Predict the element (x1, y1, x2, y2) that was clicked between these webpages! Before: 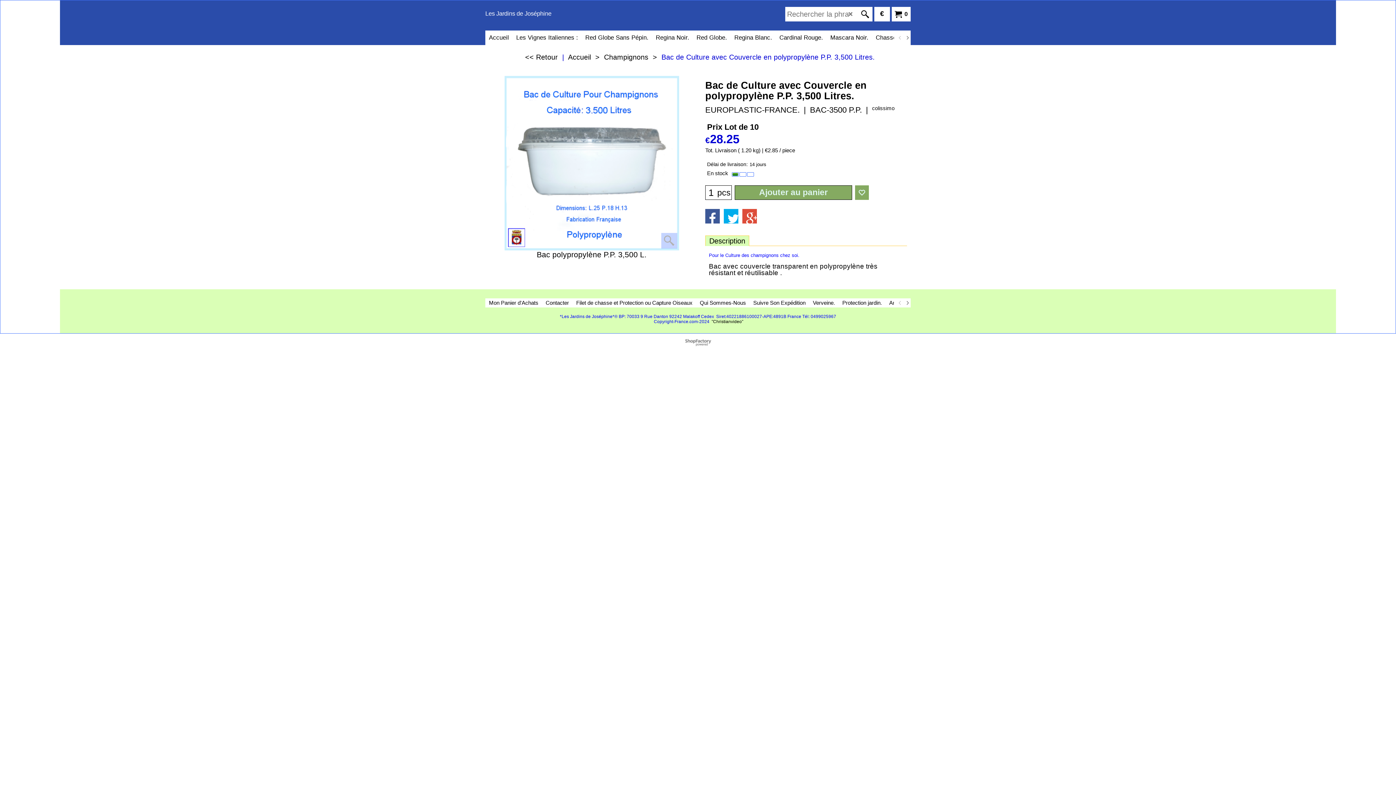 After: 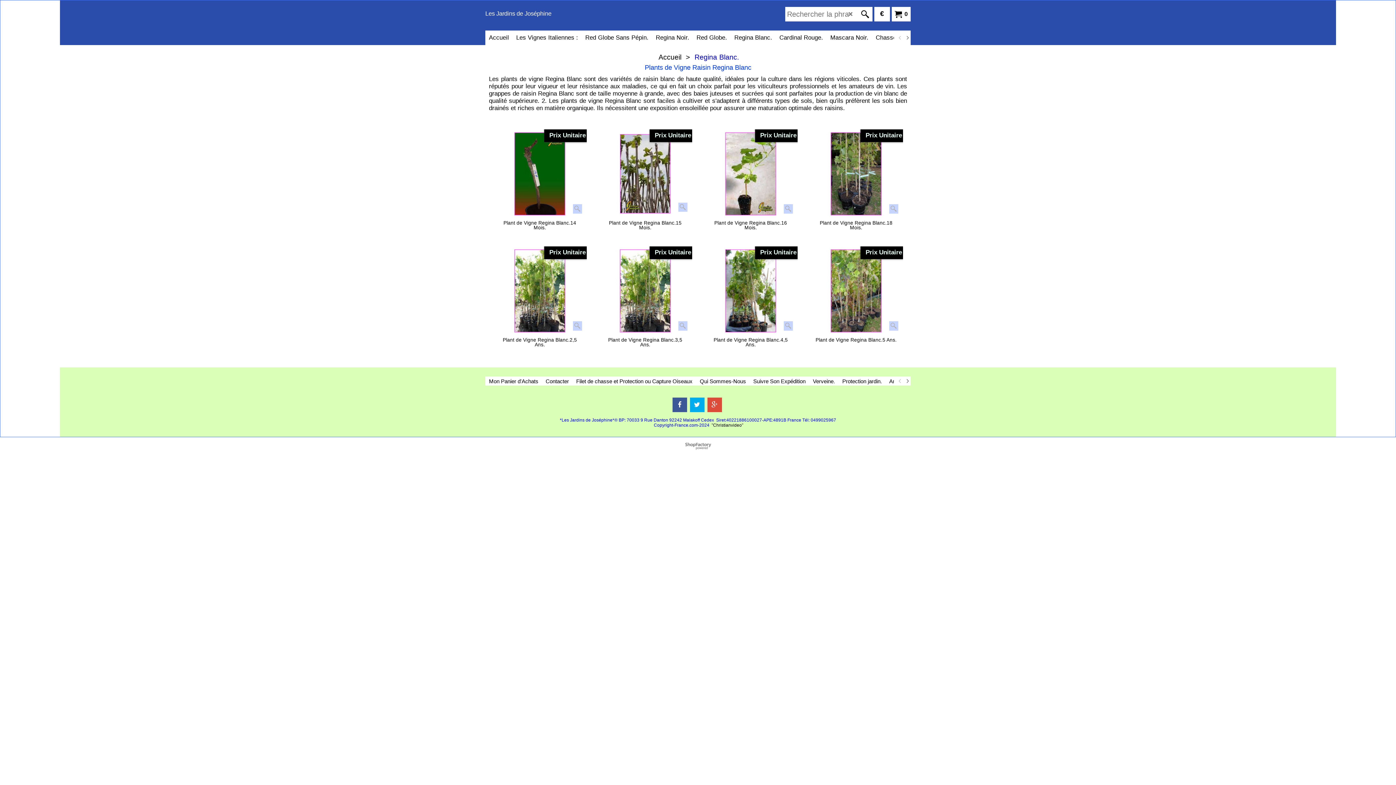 Action: bbox: (730, 30, 776, 45) label: Regina Blanc.